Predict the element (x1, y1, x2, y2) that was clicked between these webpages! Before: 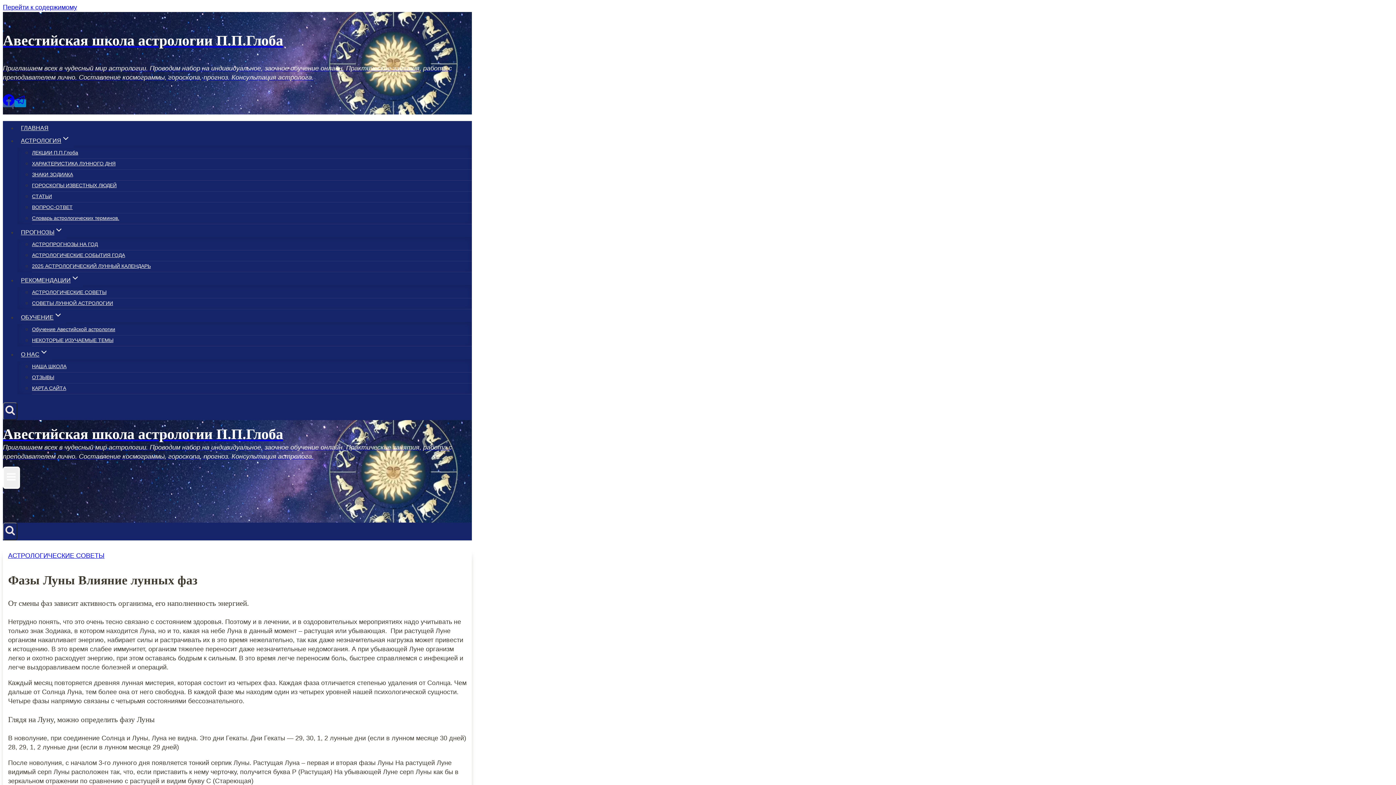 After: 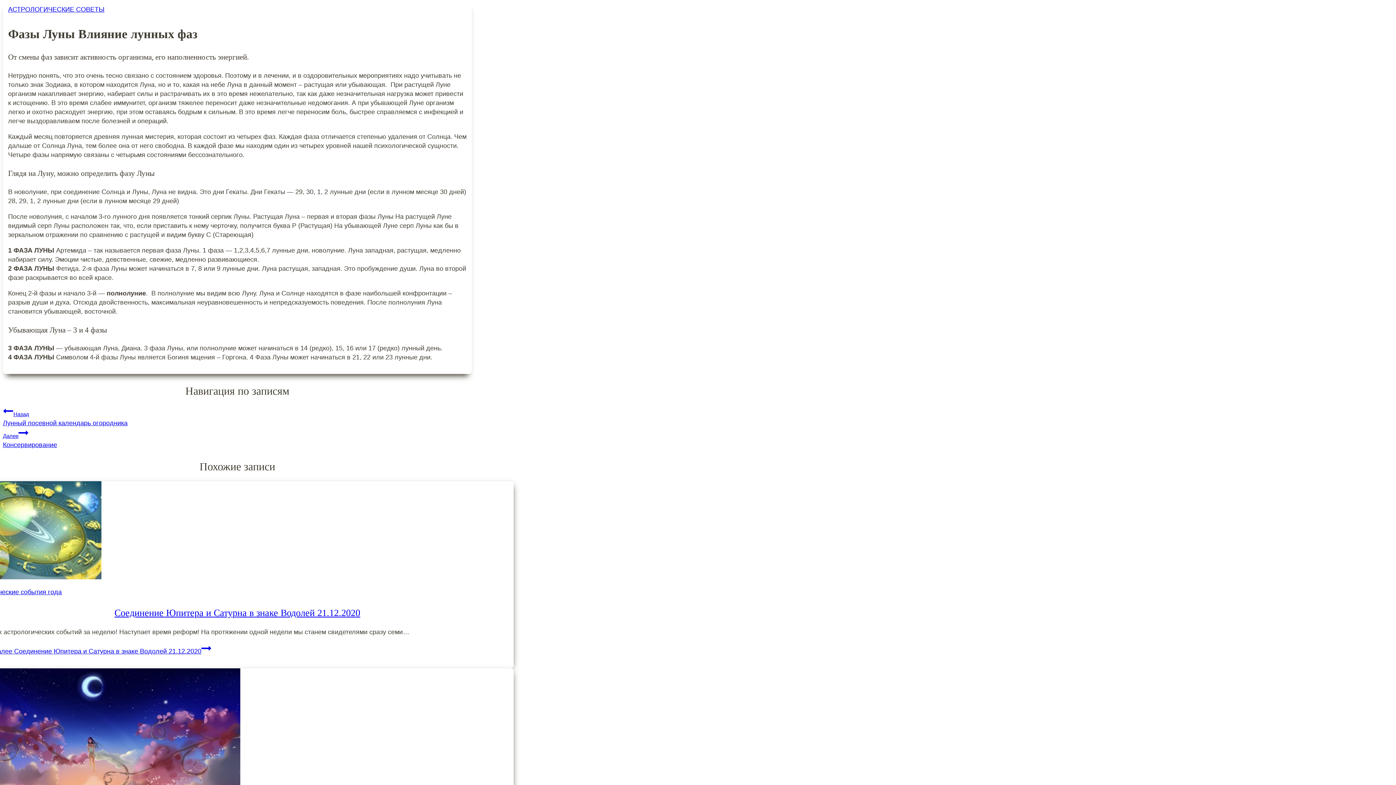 Action: bbox: (2, 3, 77, 10) label: Перейти к содержимому